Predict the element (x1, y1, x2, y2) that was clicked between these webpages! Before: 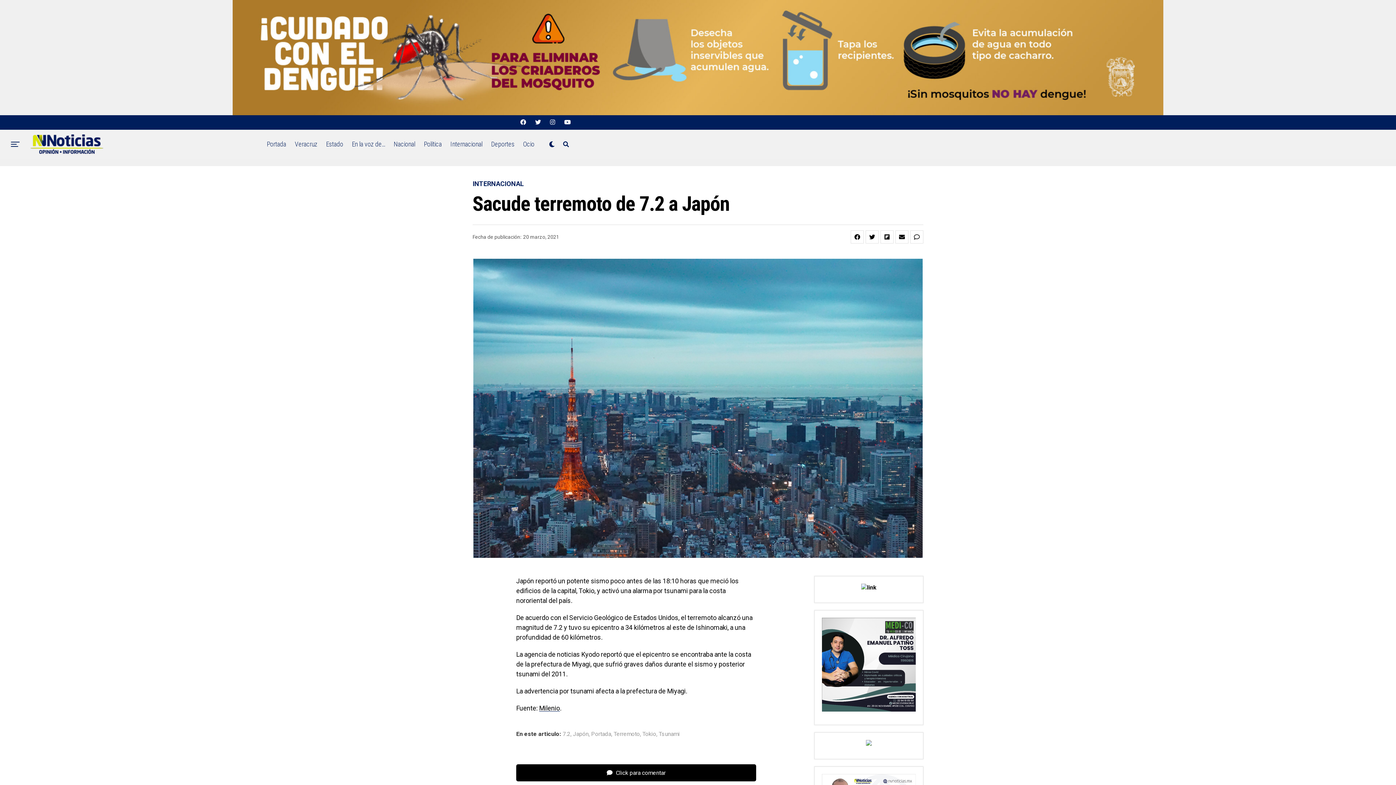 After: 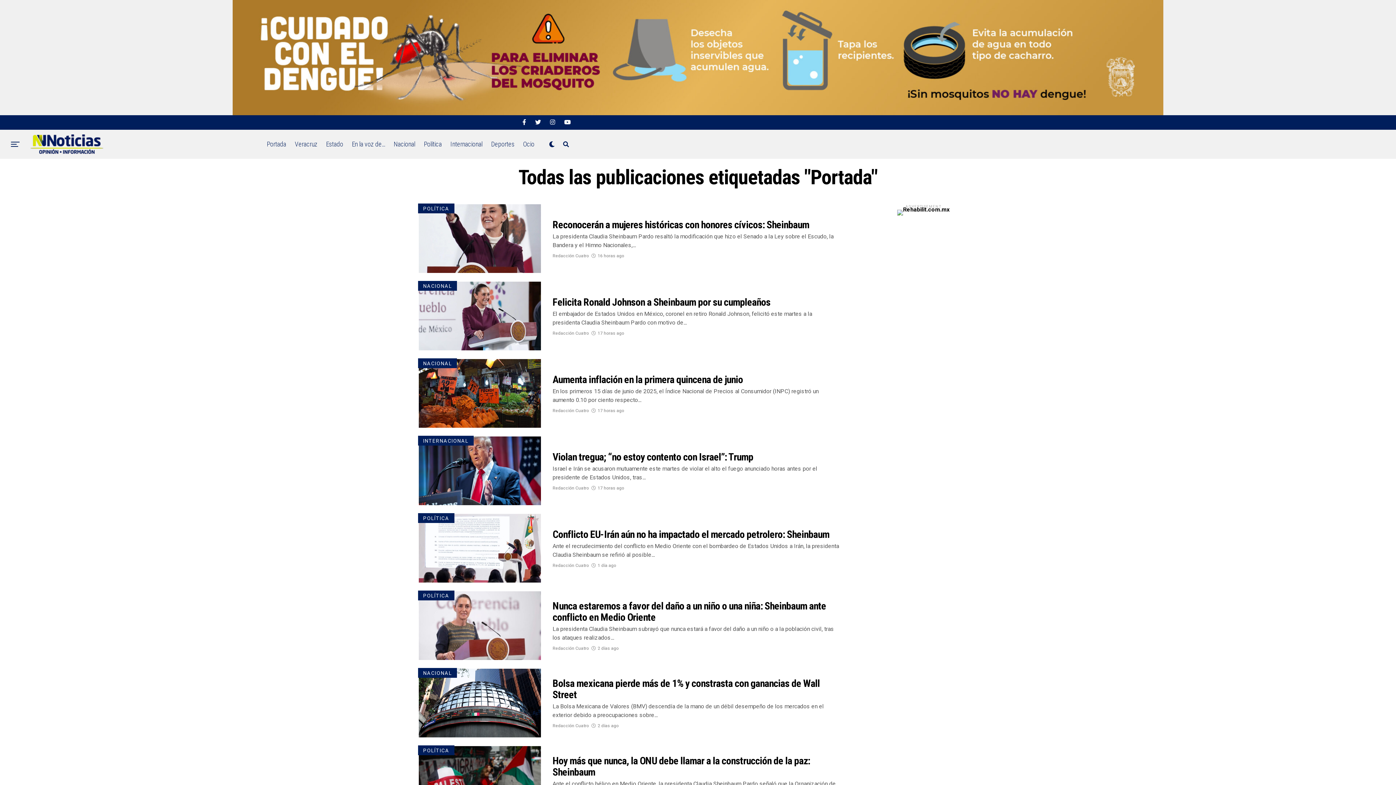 Action: bbox: (591, 731, 611, 737) label: Portada